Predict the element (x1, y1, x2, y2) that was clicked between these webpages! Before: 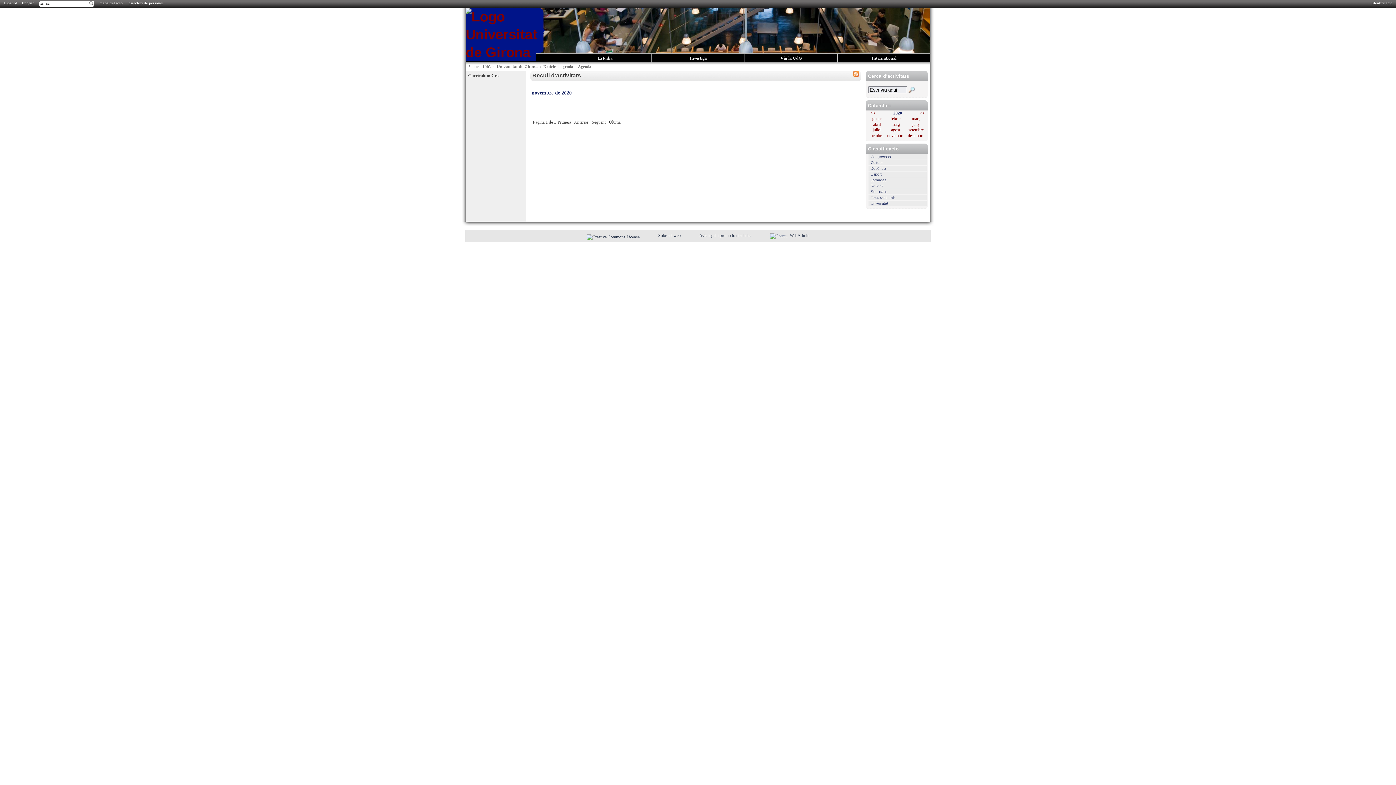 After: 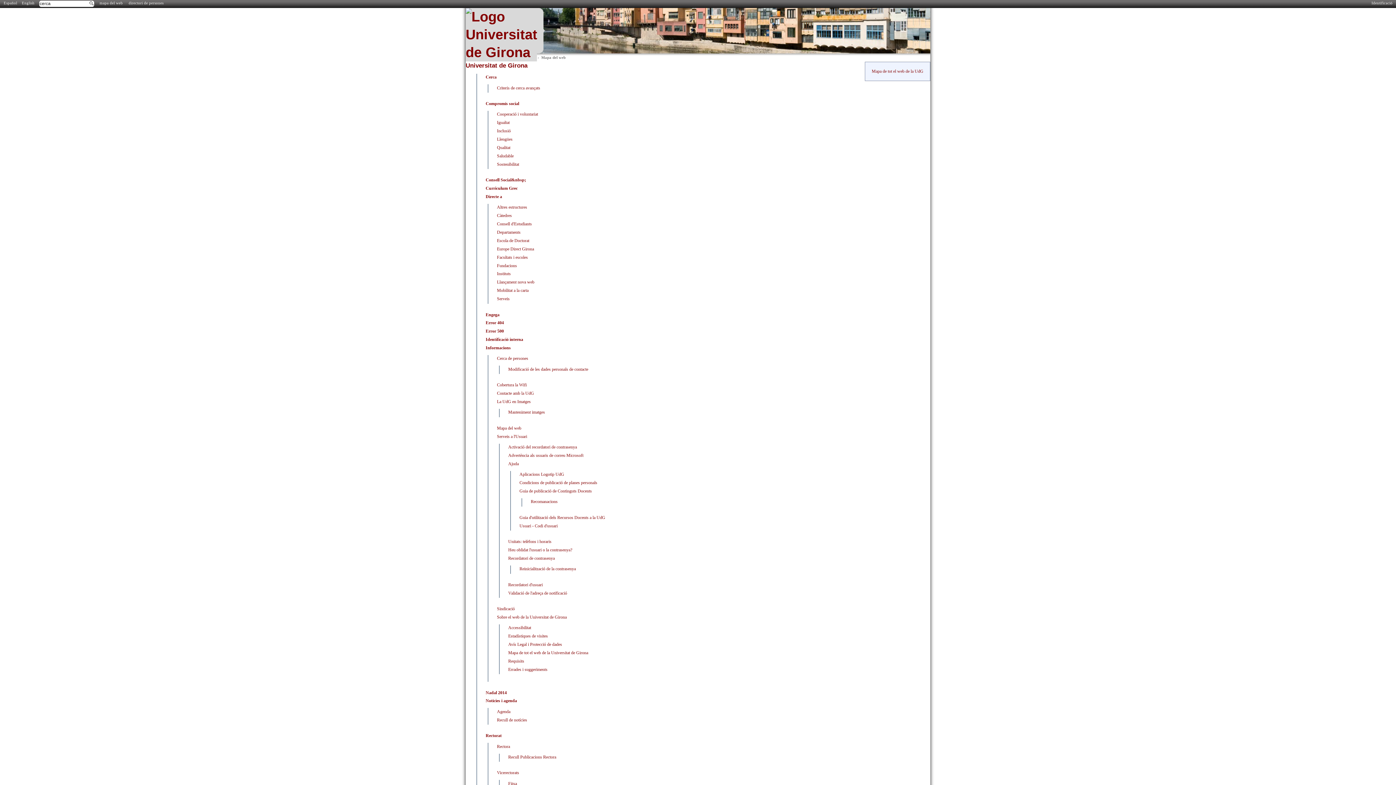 Action: bbox: (98, 0, 124, 6) label: mapa del web 